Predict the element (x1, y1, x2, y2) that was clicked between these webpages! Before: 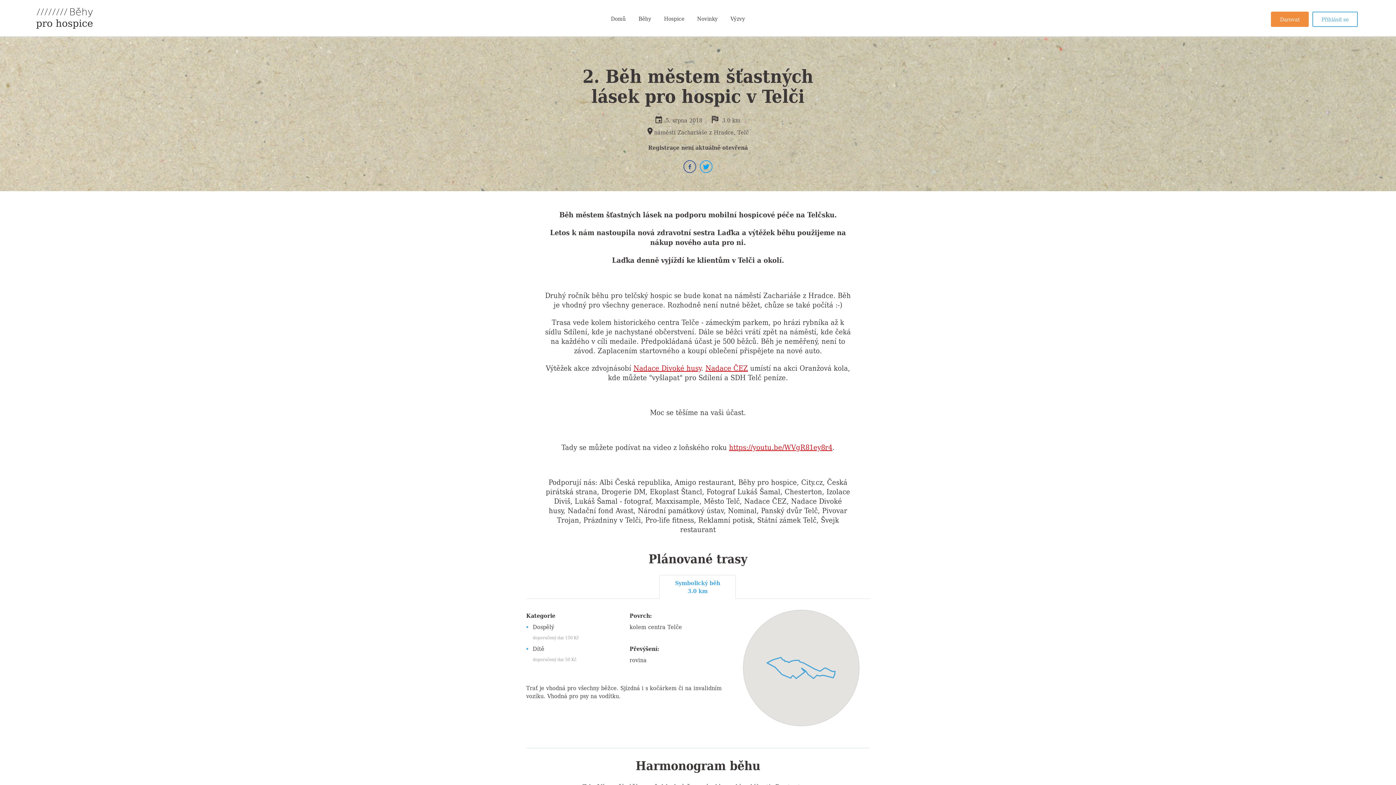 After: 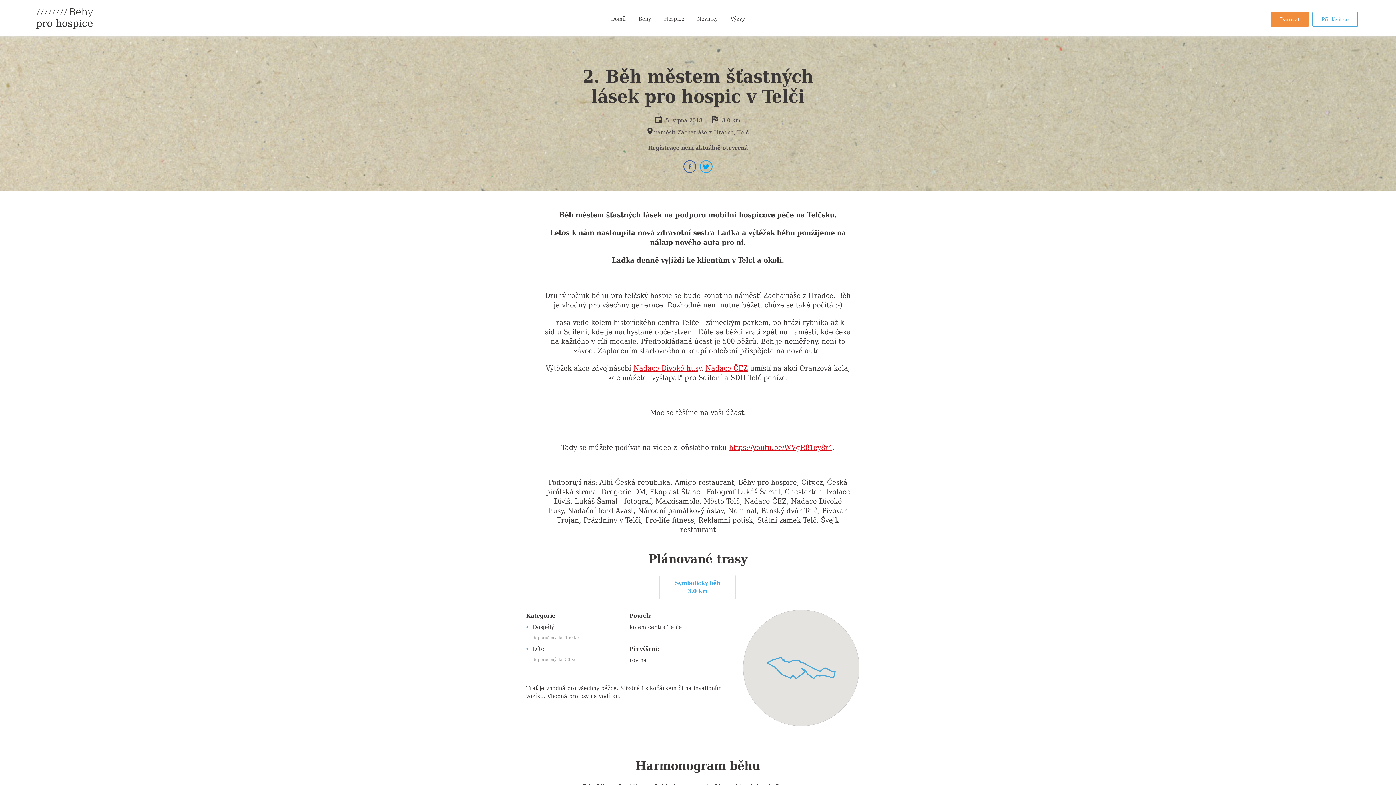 Action: label: Twitter bbox: (700, 160, 712, 173)